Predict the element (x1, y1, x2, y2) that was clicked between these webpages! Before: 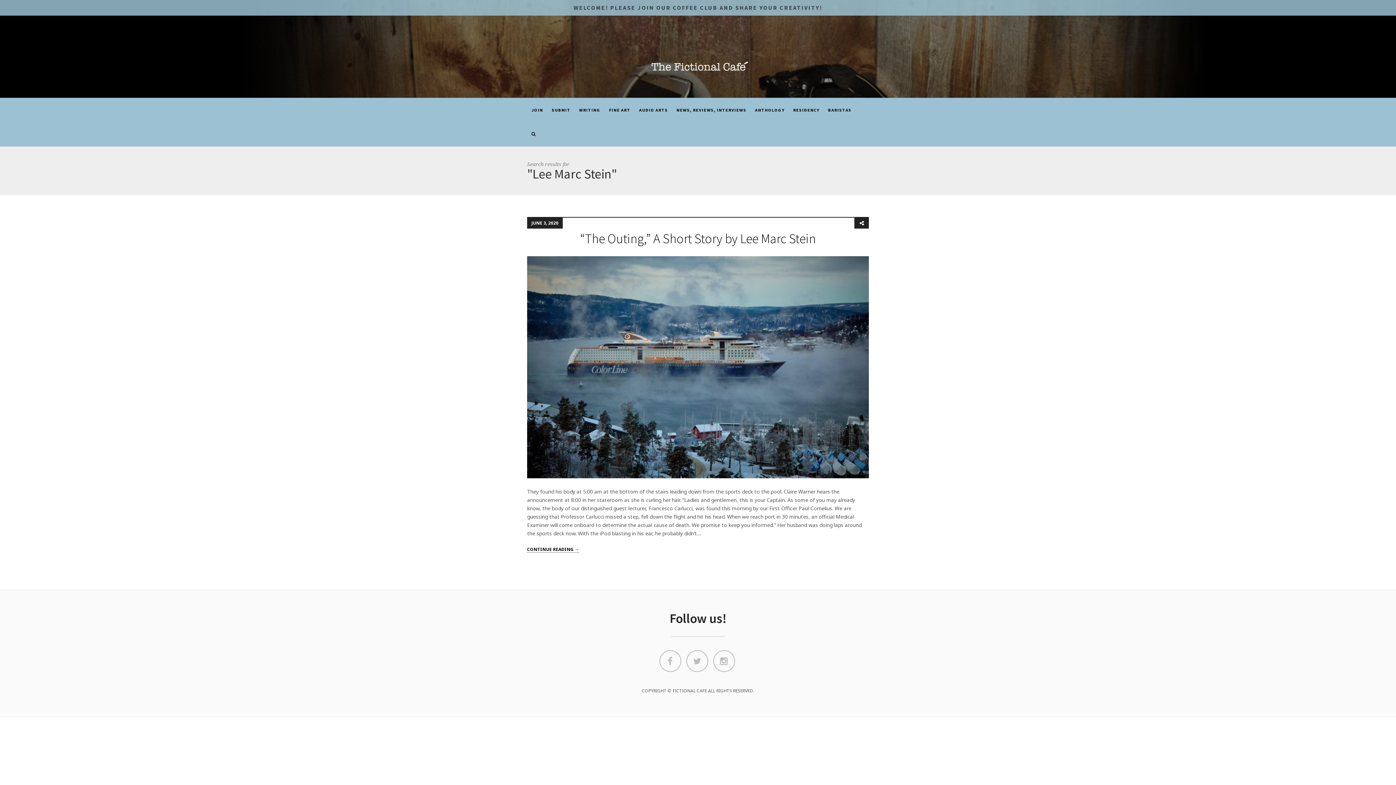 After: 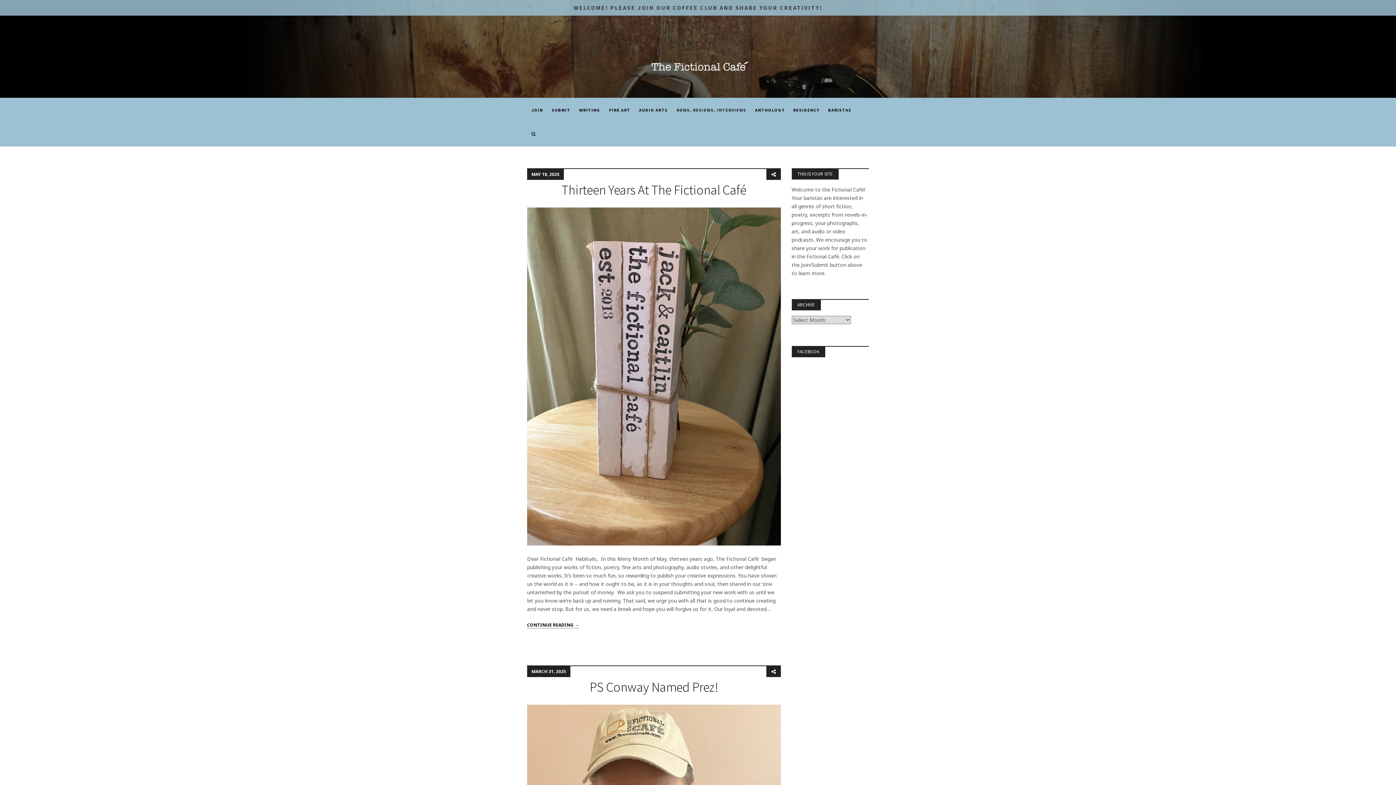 Action: bbox: (676, 97, 746, 122) label: NEWS, REVIEWS, INTERVIEWS